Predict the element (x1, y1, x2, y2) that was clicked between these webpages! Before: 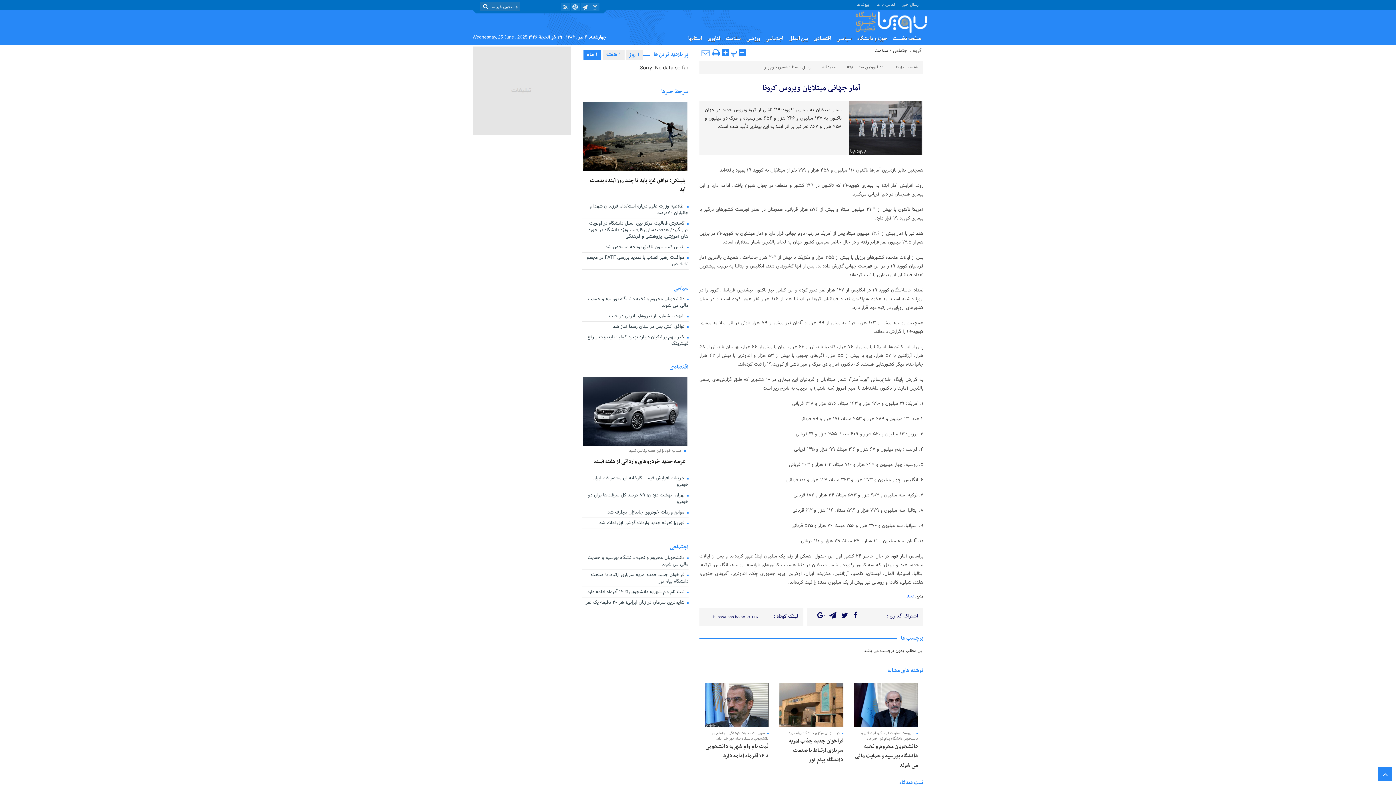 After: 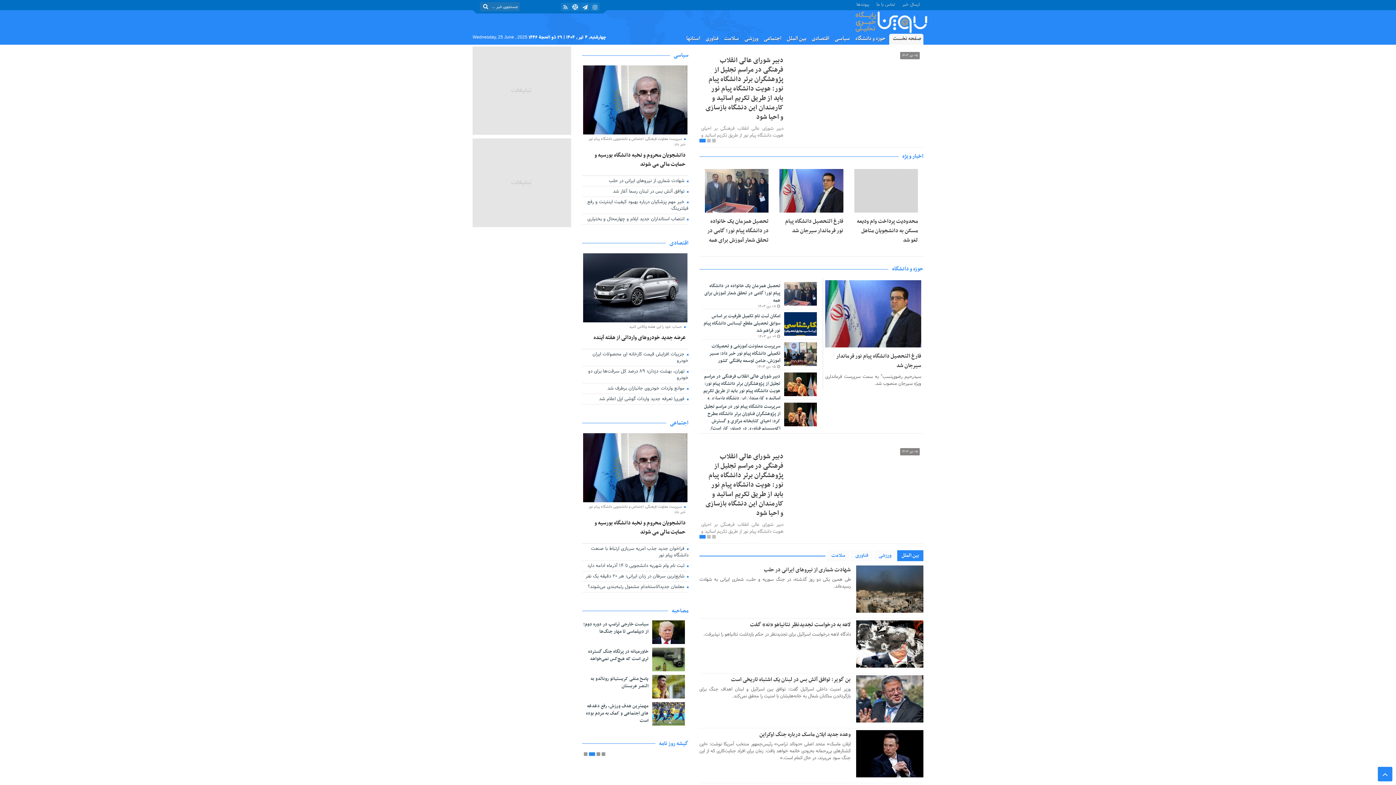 Action: bbox: (845, 18, 929, 25)